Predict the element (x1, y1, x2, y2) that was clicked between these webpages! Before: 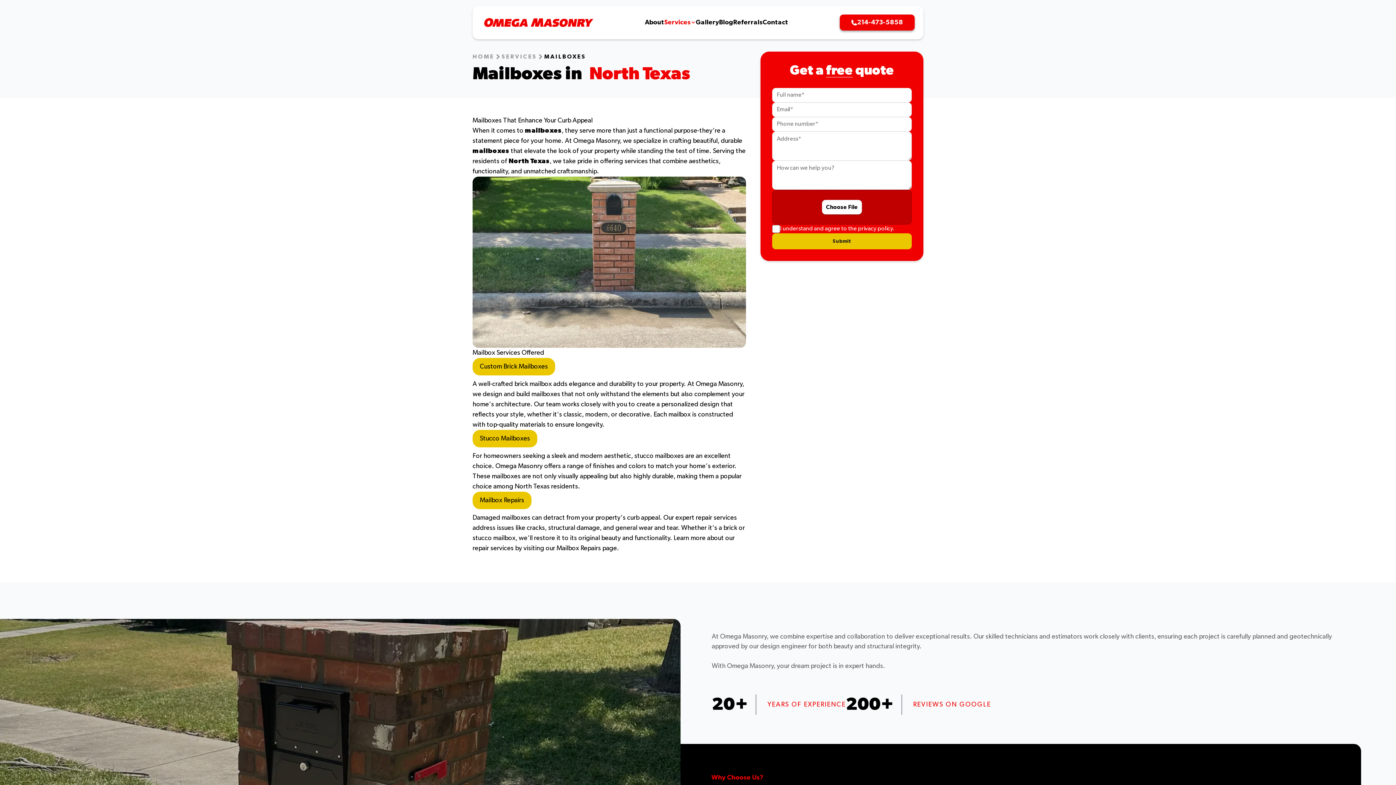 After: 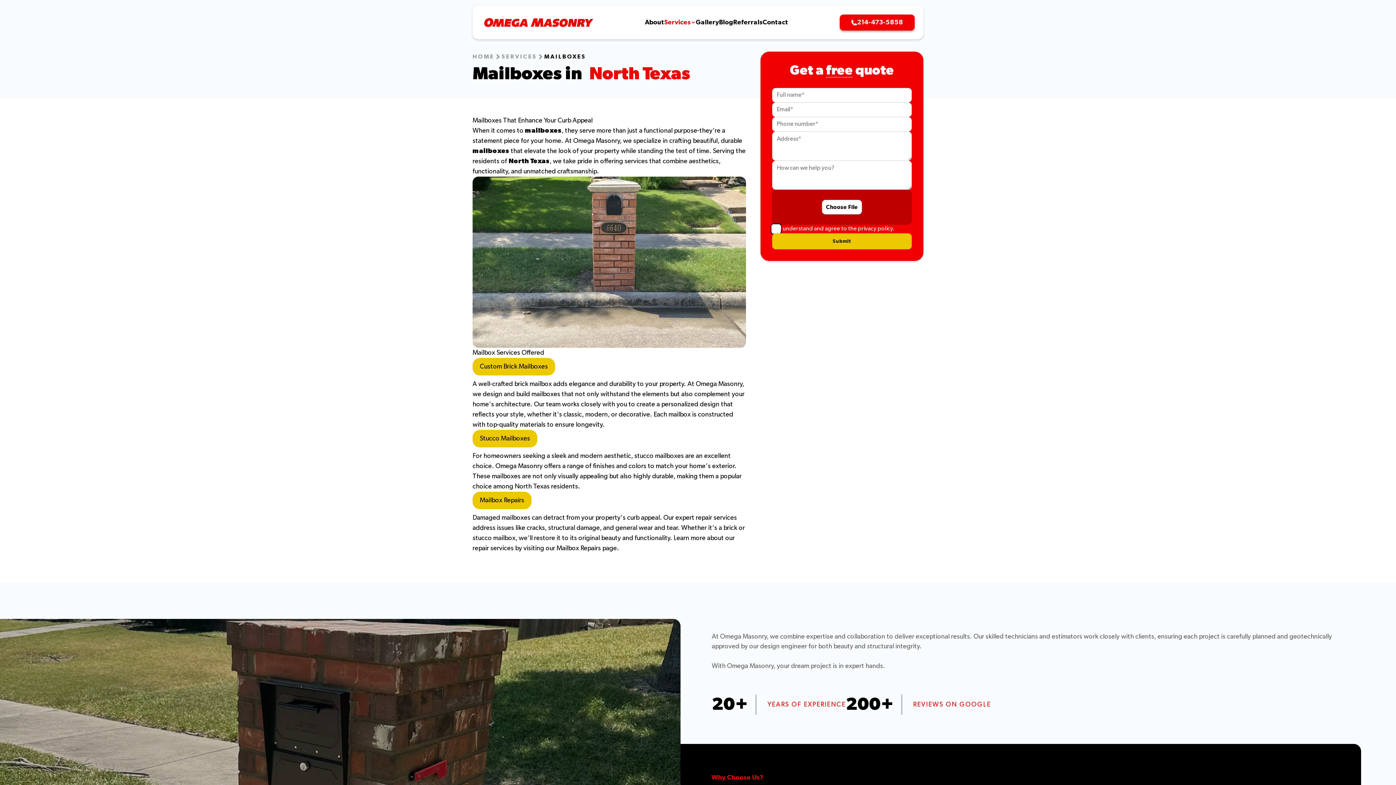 Action: bbox: (772, 233, 912, 249) label: Submit